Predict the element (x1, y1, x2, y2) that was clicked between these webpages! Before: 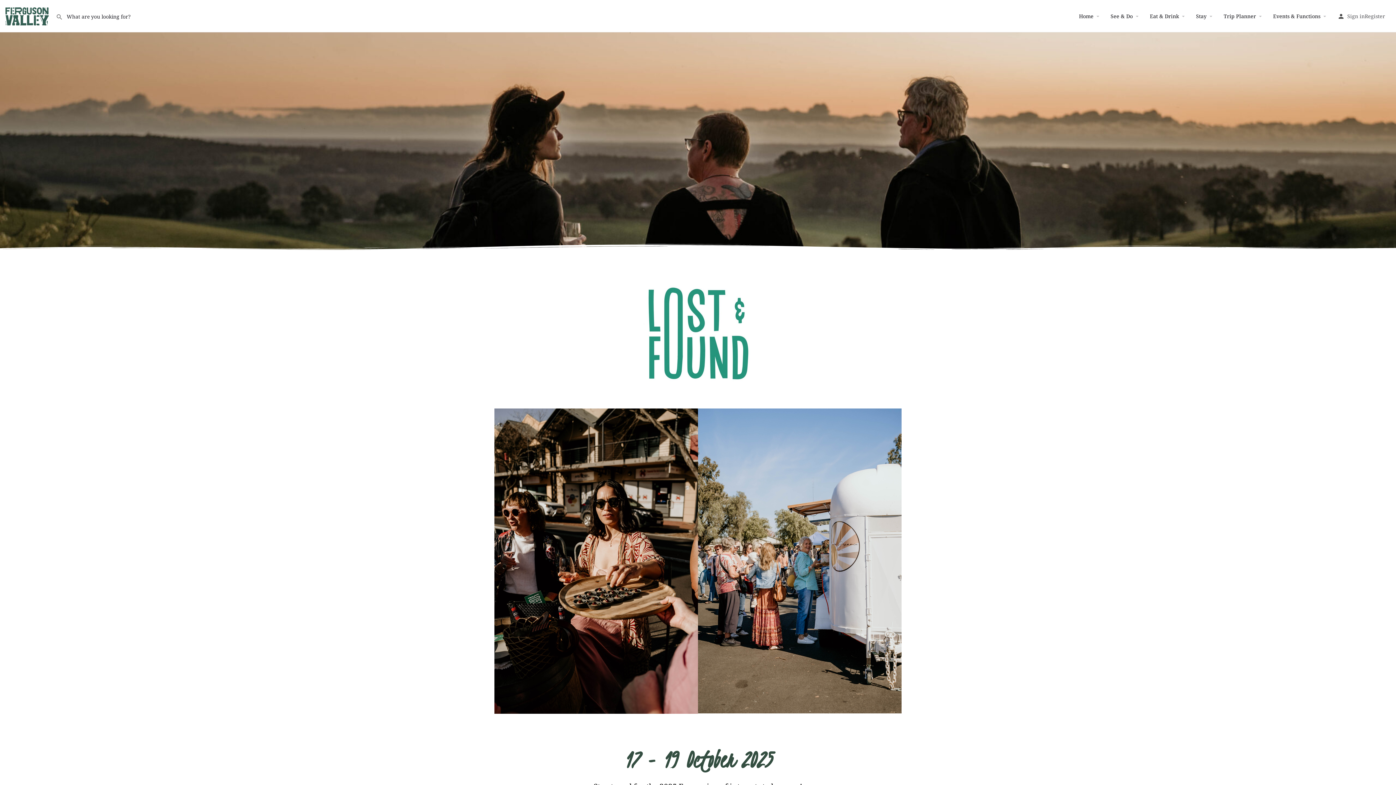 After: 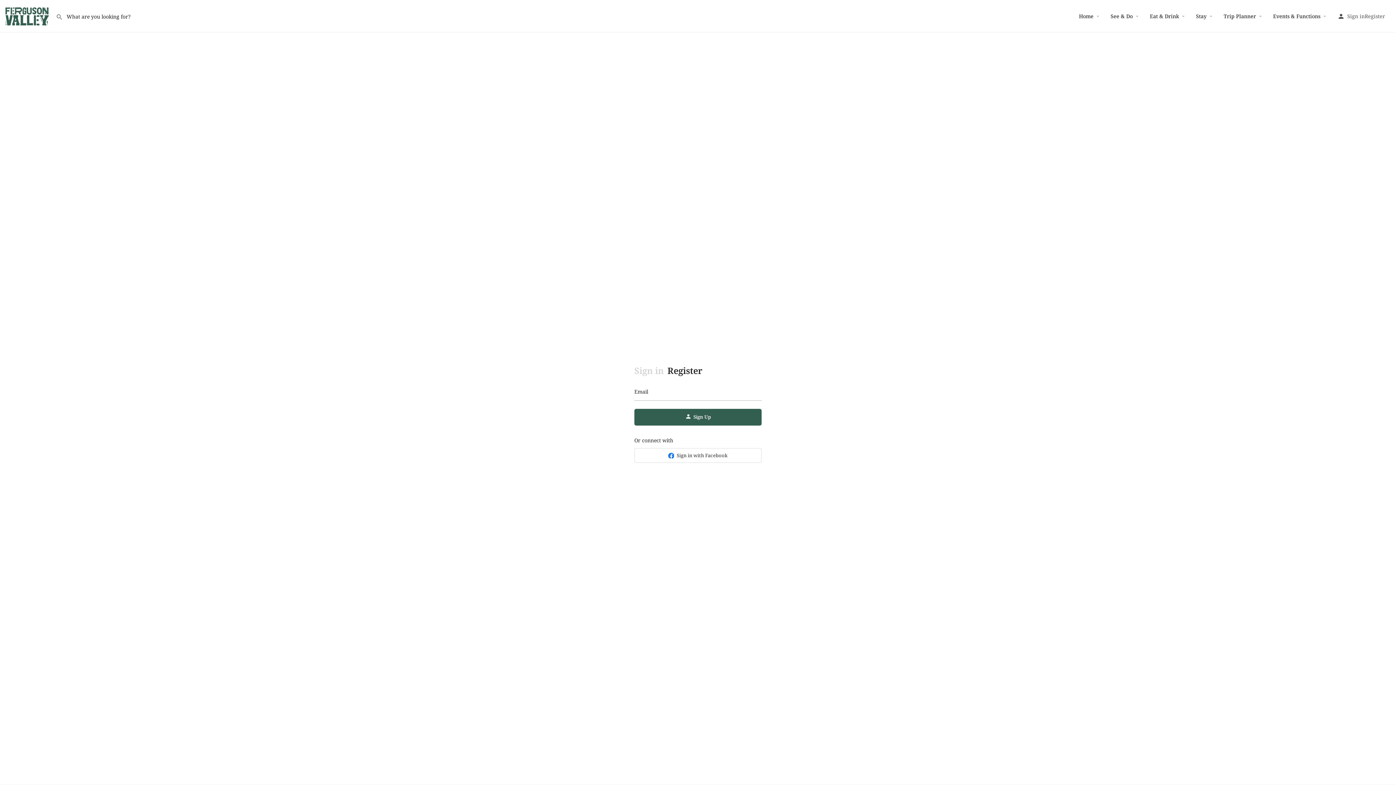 Action: bbox: (1365, 11, 1385, 20) label: Register